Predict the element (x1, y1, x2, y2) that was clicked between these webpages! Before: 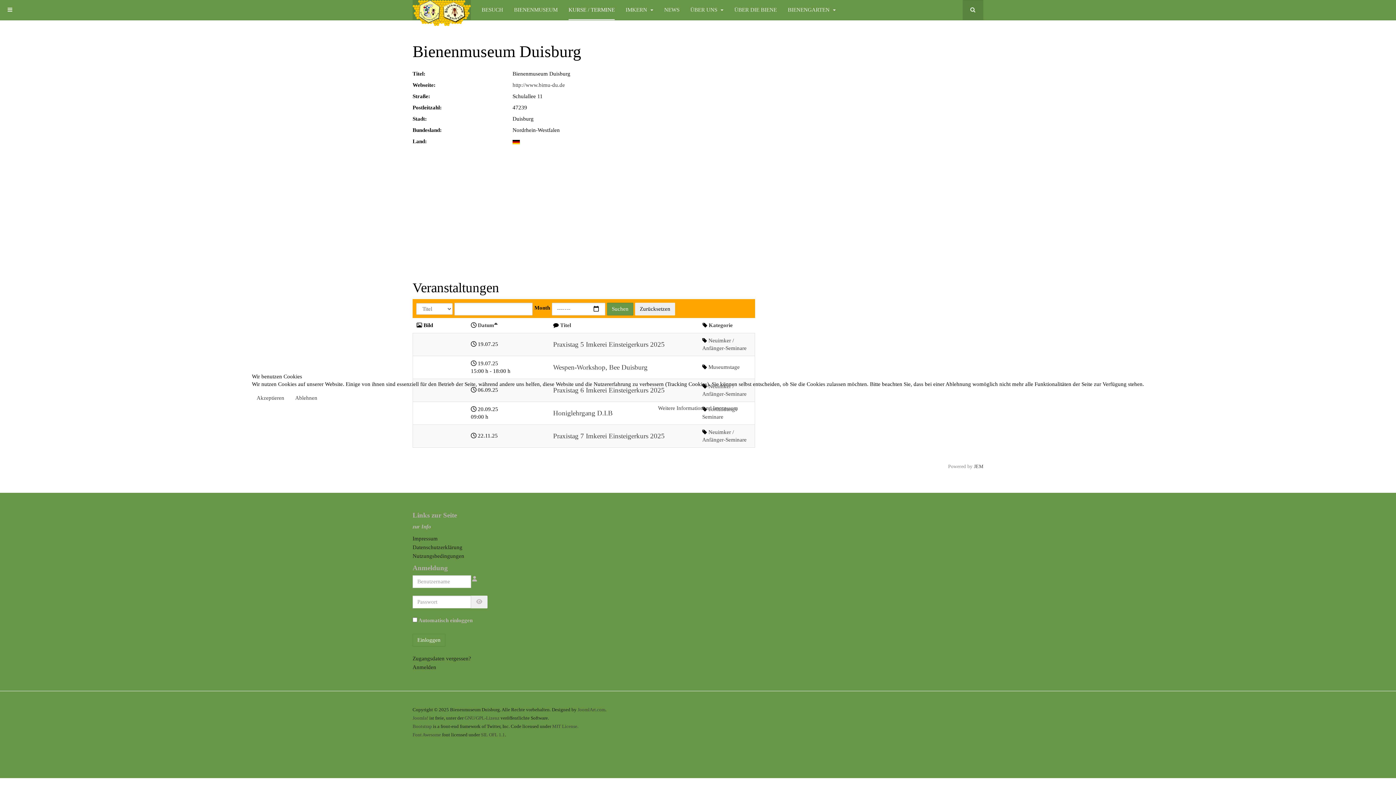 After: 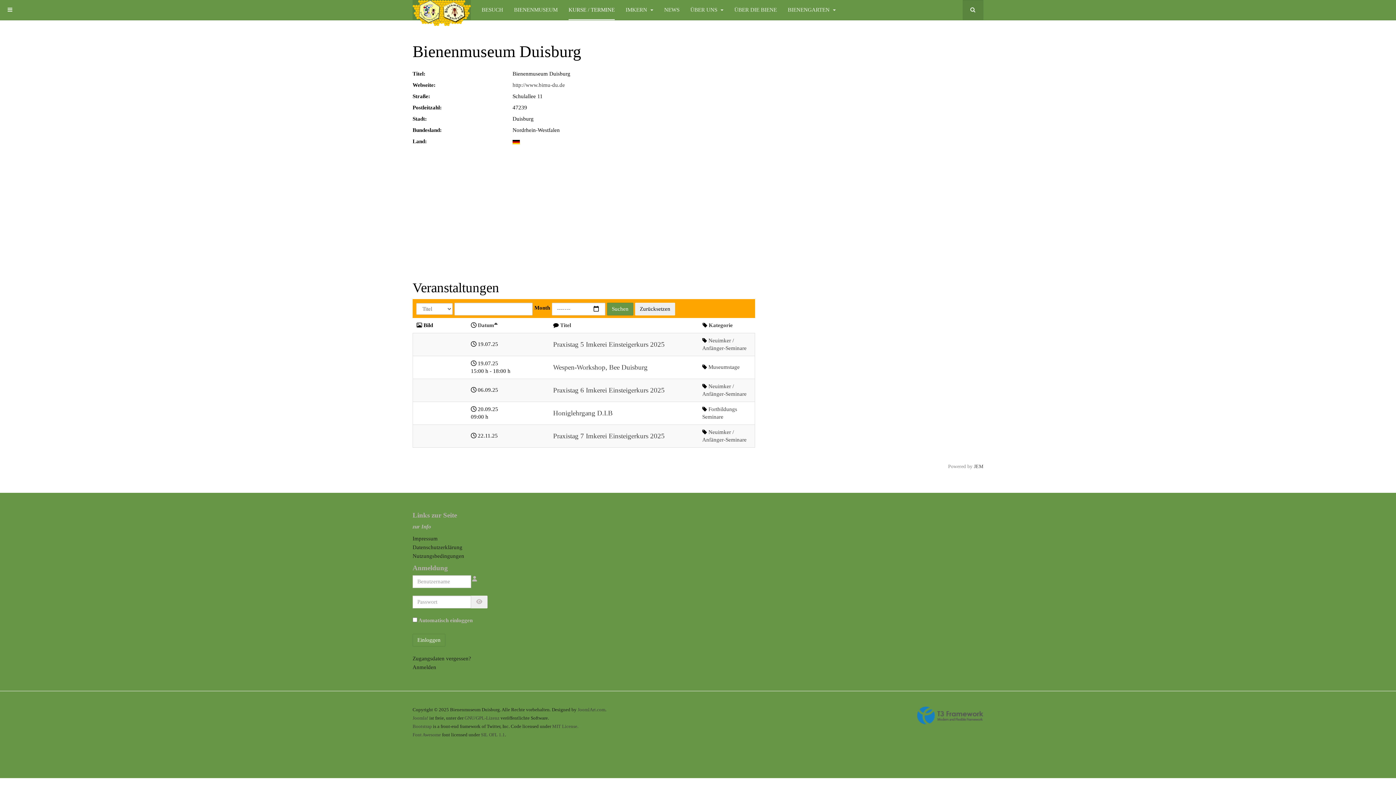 Action: label: Akzeptieren bbox: (252, 392, 289, 404)